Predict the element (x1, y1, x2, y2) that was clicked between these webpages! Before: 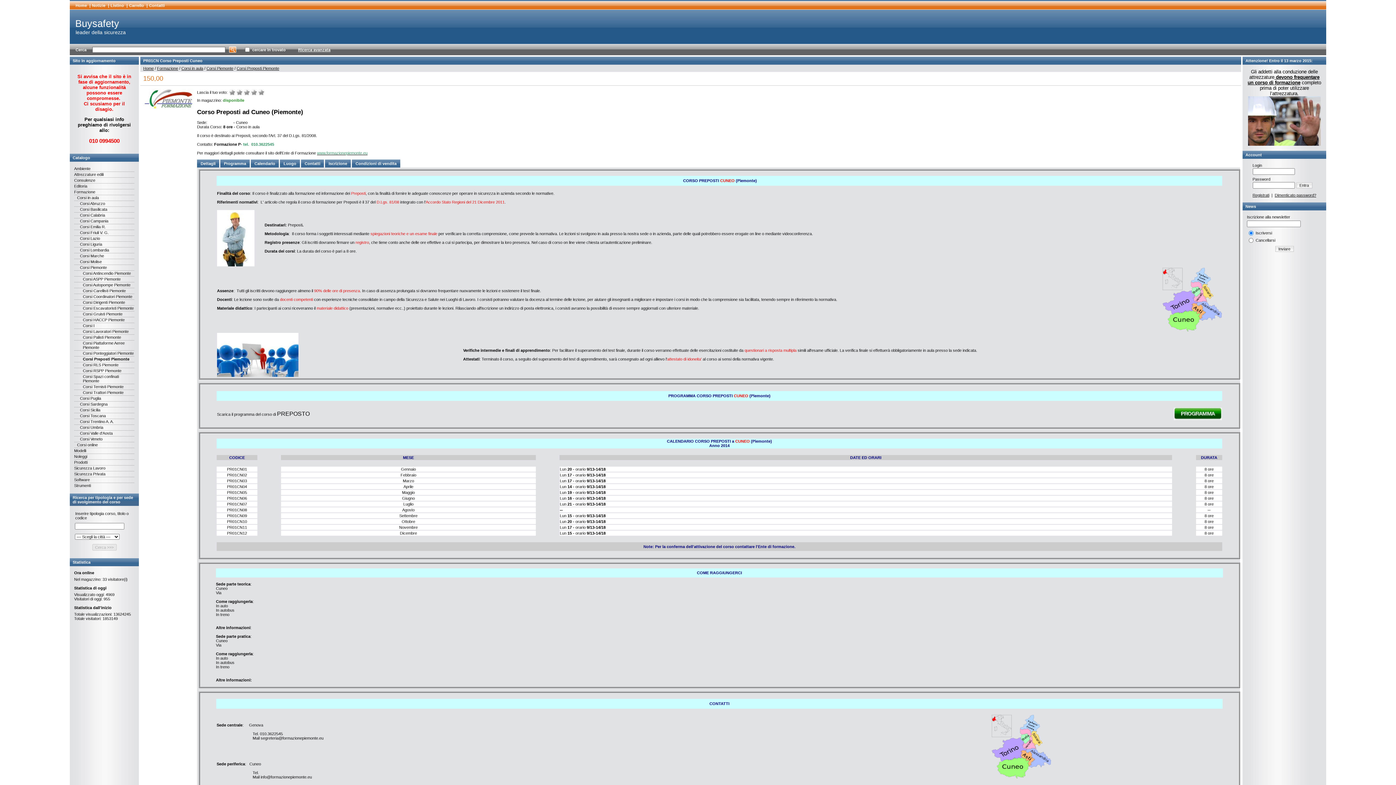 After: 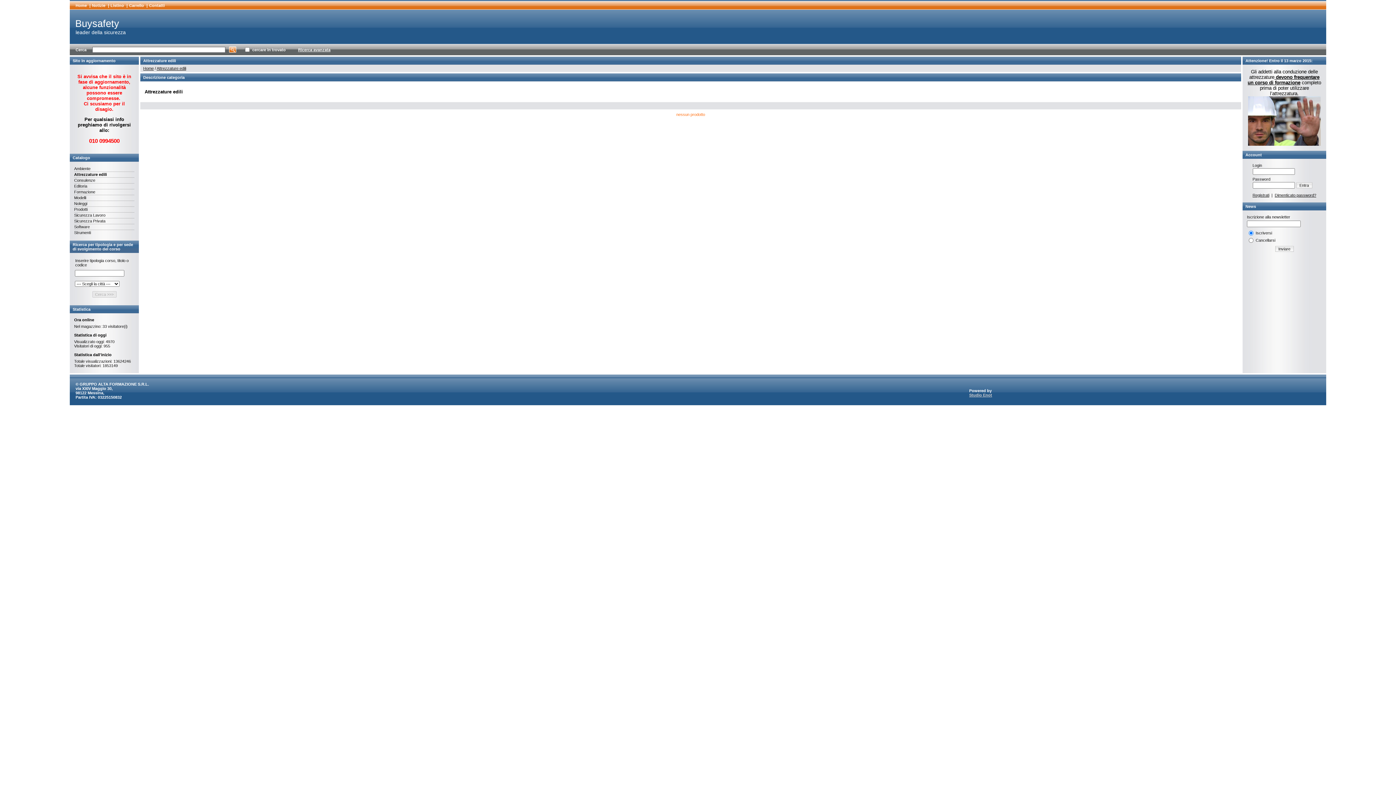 Action: bbox: (74, 172, 103, 176) label: Attrezzature edili